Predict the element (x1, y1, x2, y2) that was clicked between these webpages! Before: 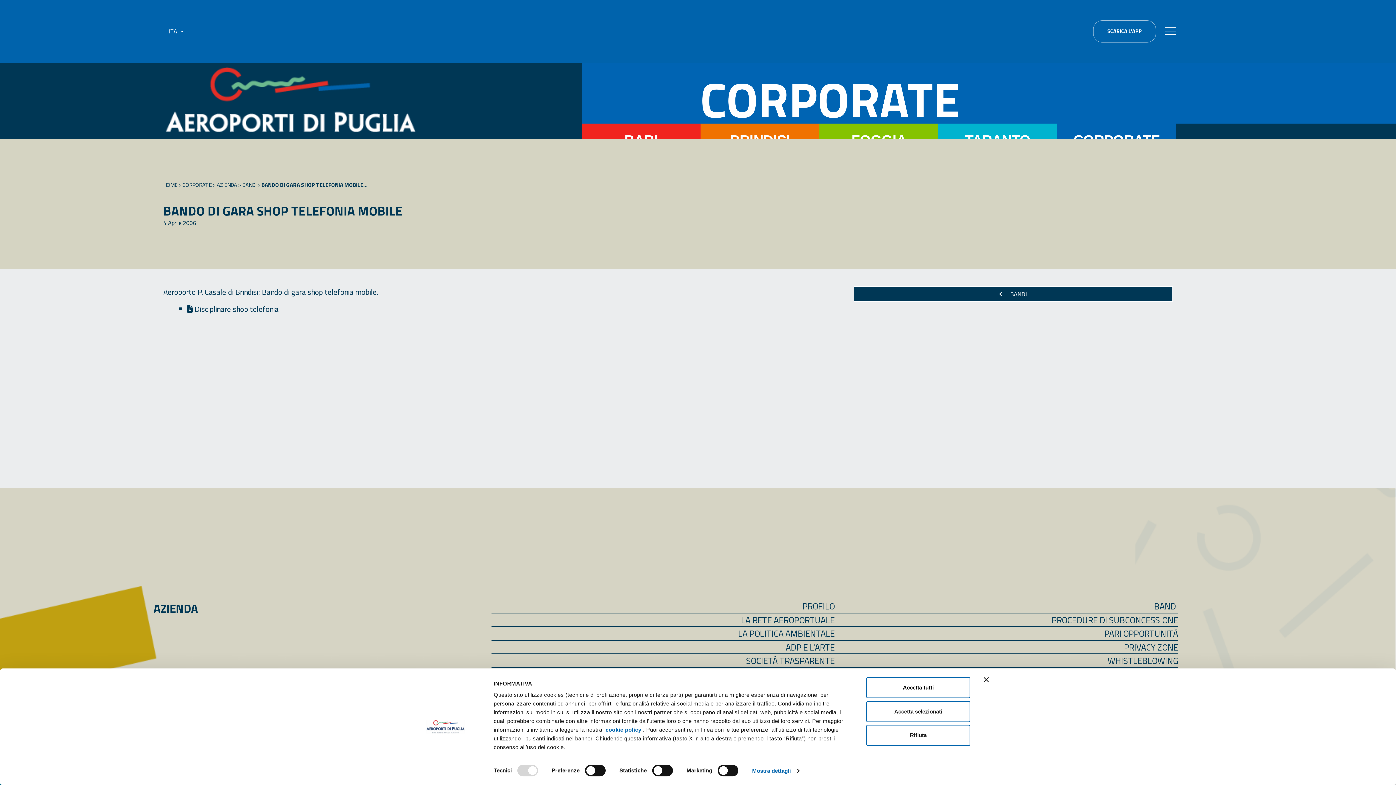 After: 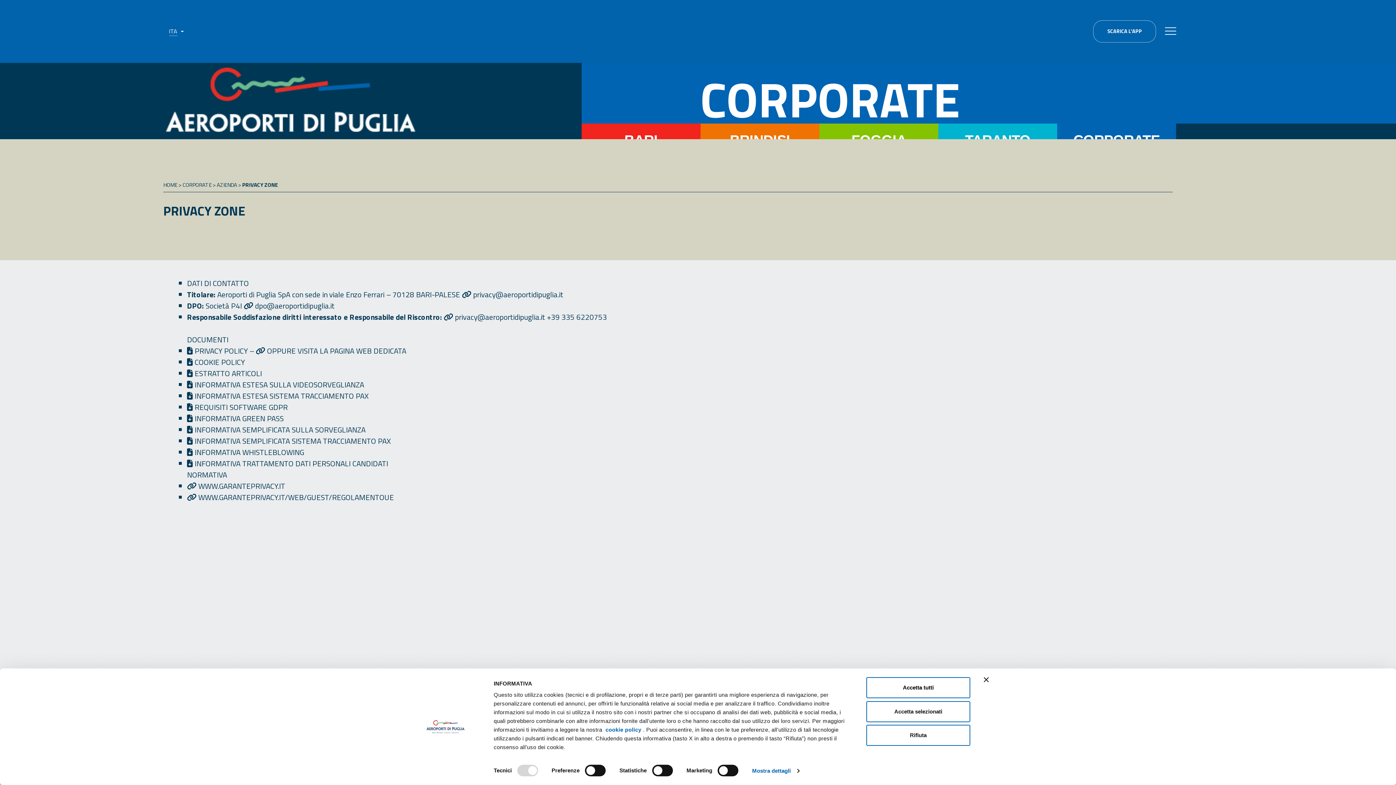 Action: bbox: (1124, 640, 1178, 654) label: PRIVACY ZONE